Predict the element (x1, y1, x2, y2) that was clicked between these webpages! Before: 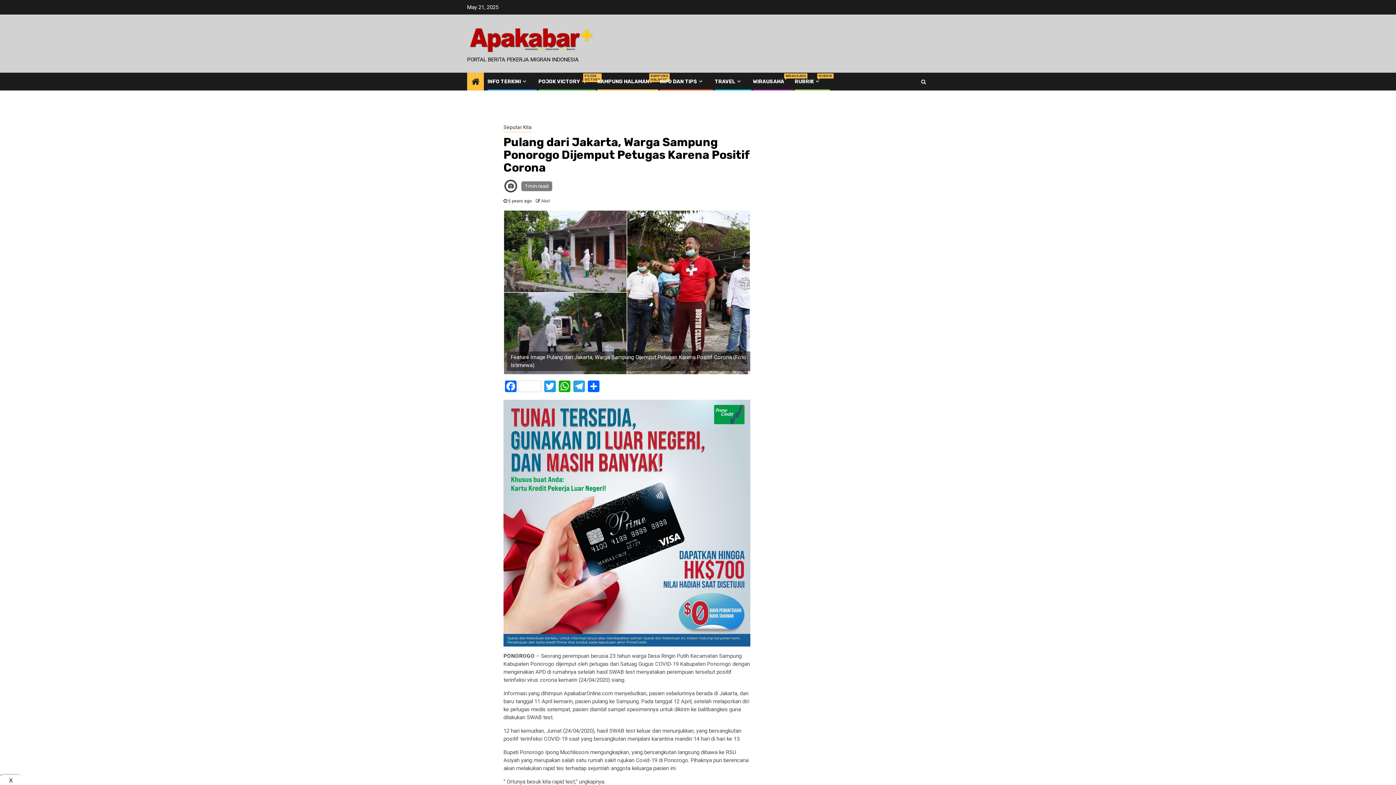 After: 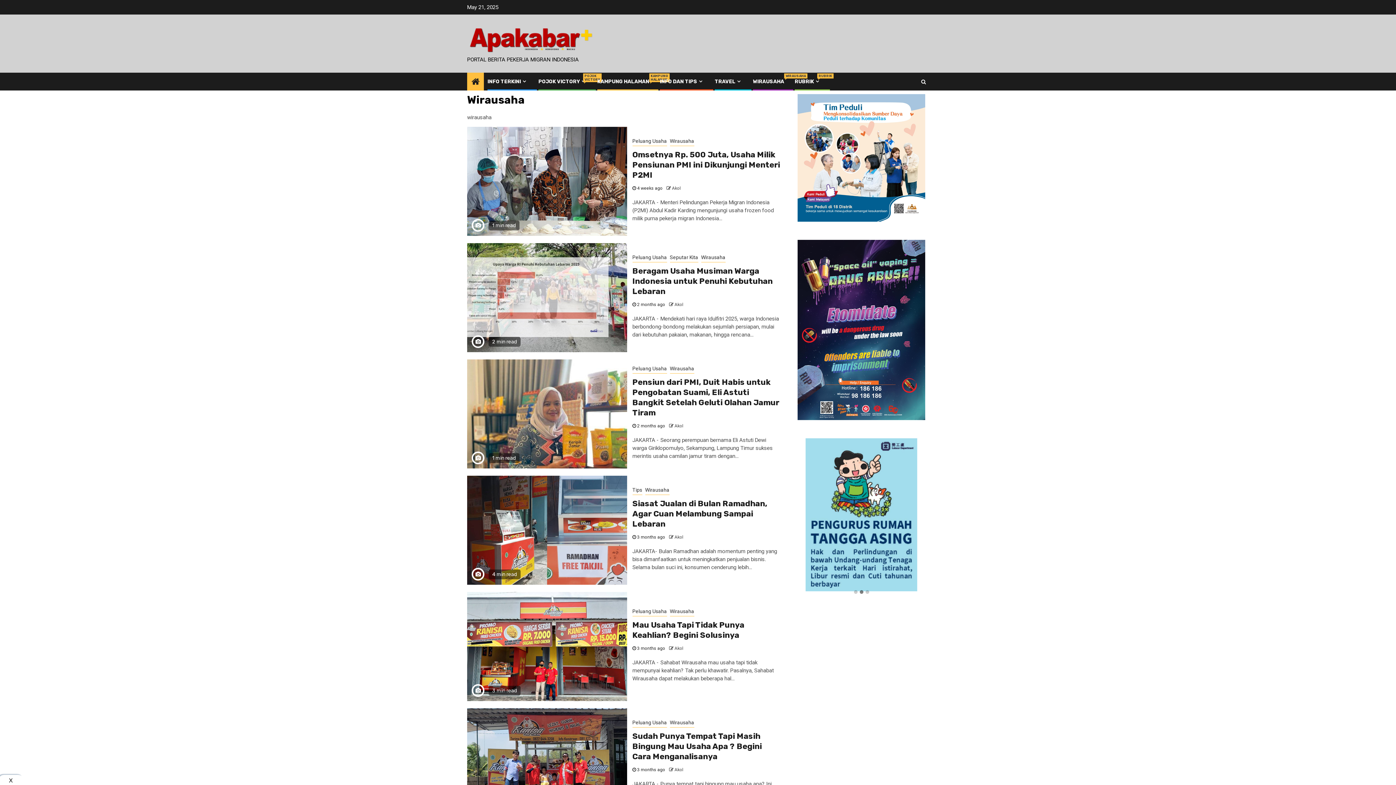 Action: bbox: (753, 78, 784, 84) label: WIRAUSAHA
WIRAUSAHA